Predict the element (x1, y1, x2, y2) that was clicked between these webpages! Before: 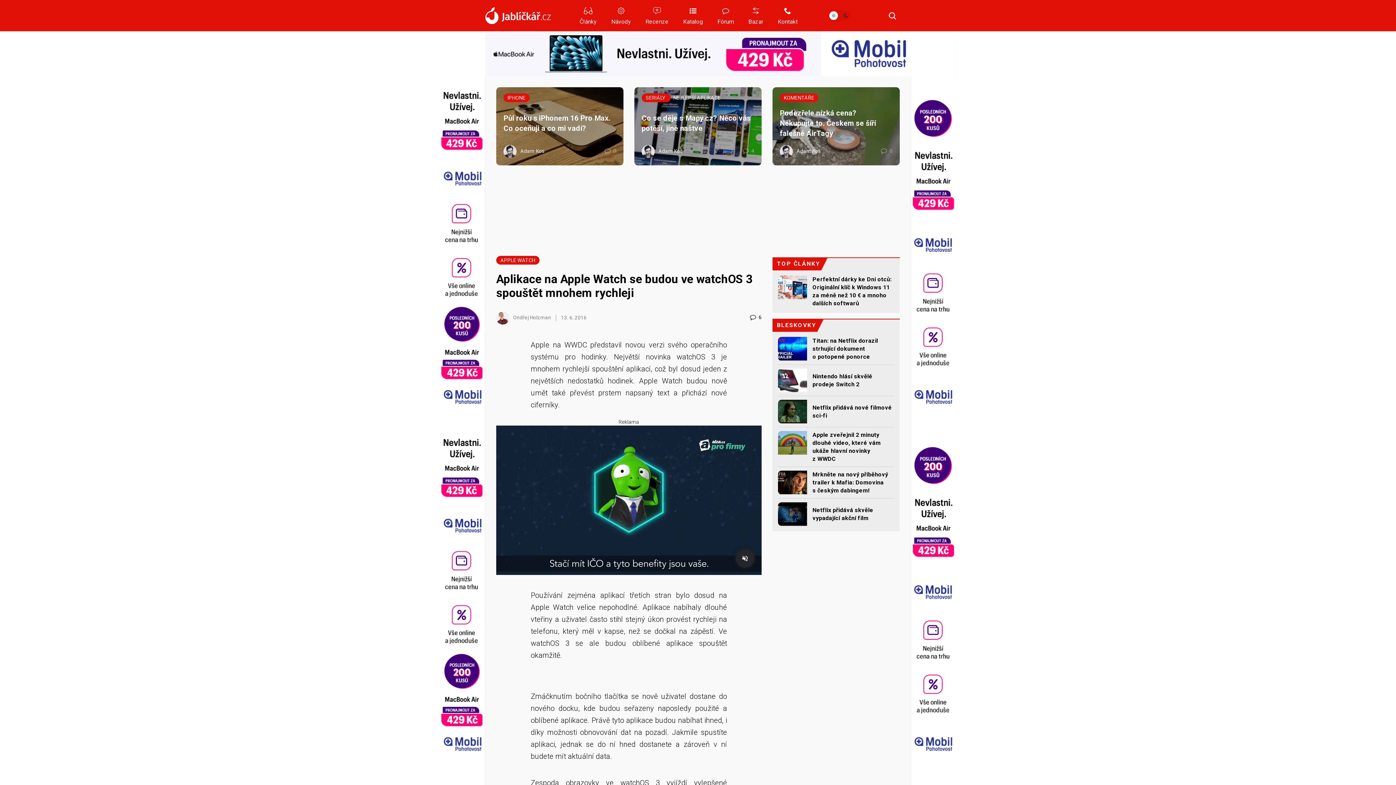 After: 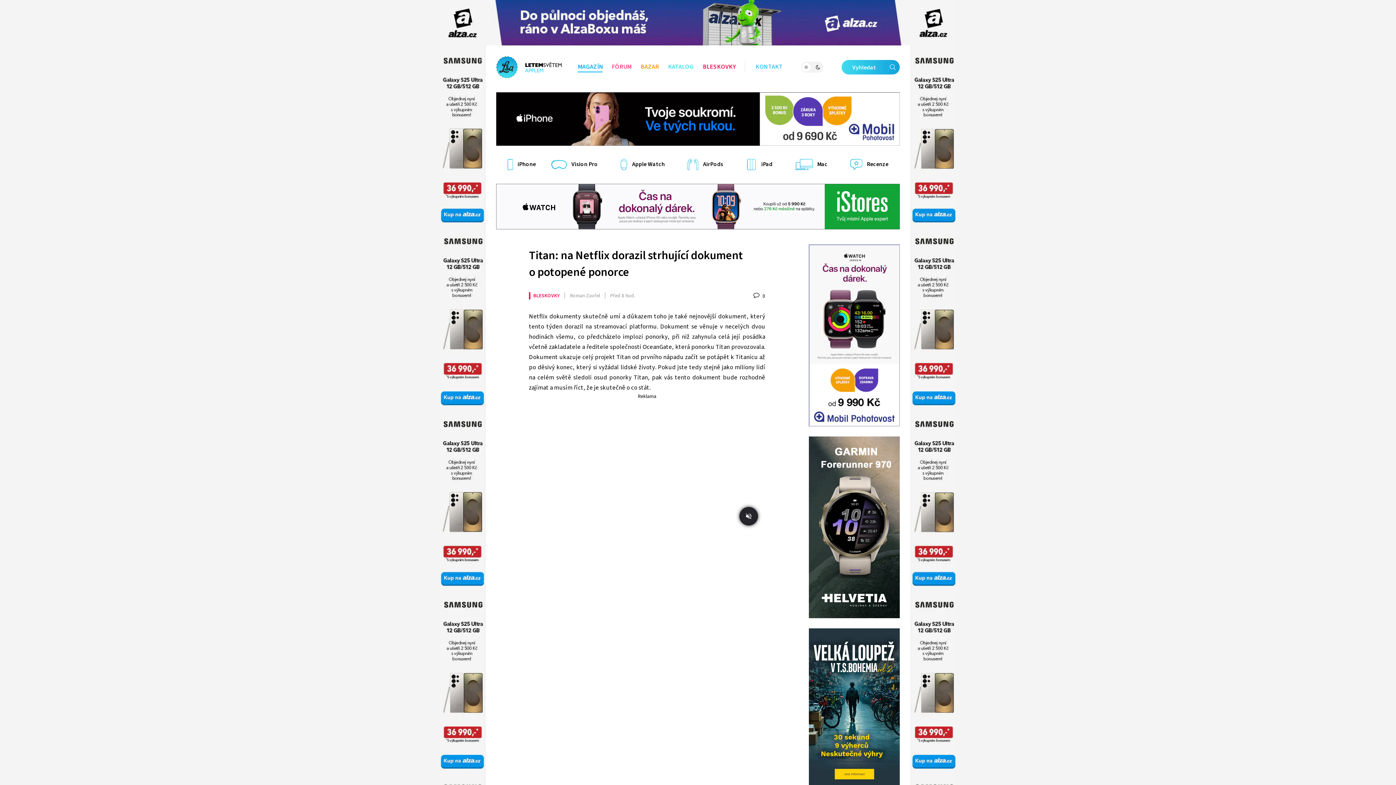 Action: label: Titan: na Netflix dorazil strhující dokument o potopené ponorce bbox: (807, 337, 894, 361)